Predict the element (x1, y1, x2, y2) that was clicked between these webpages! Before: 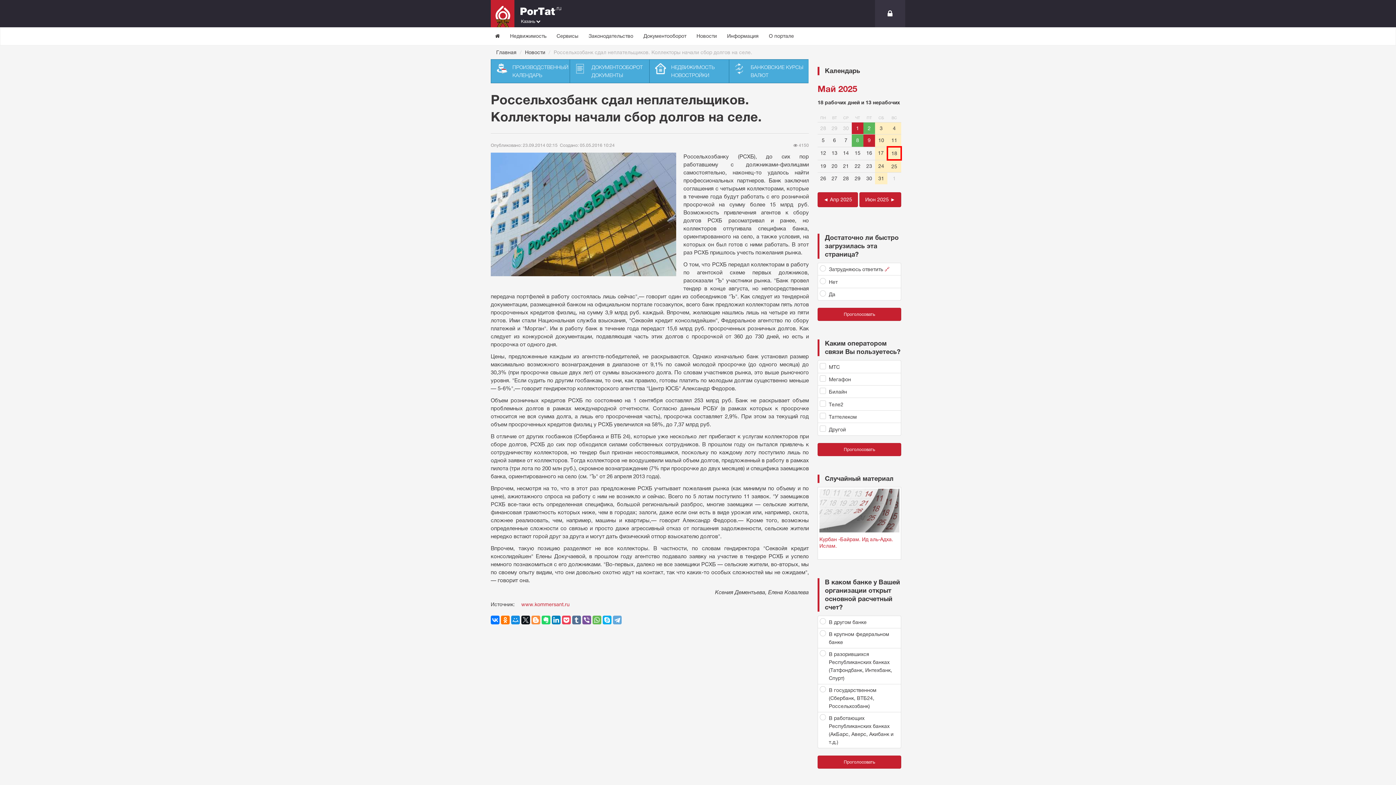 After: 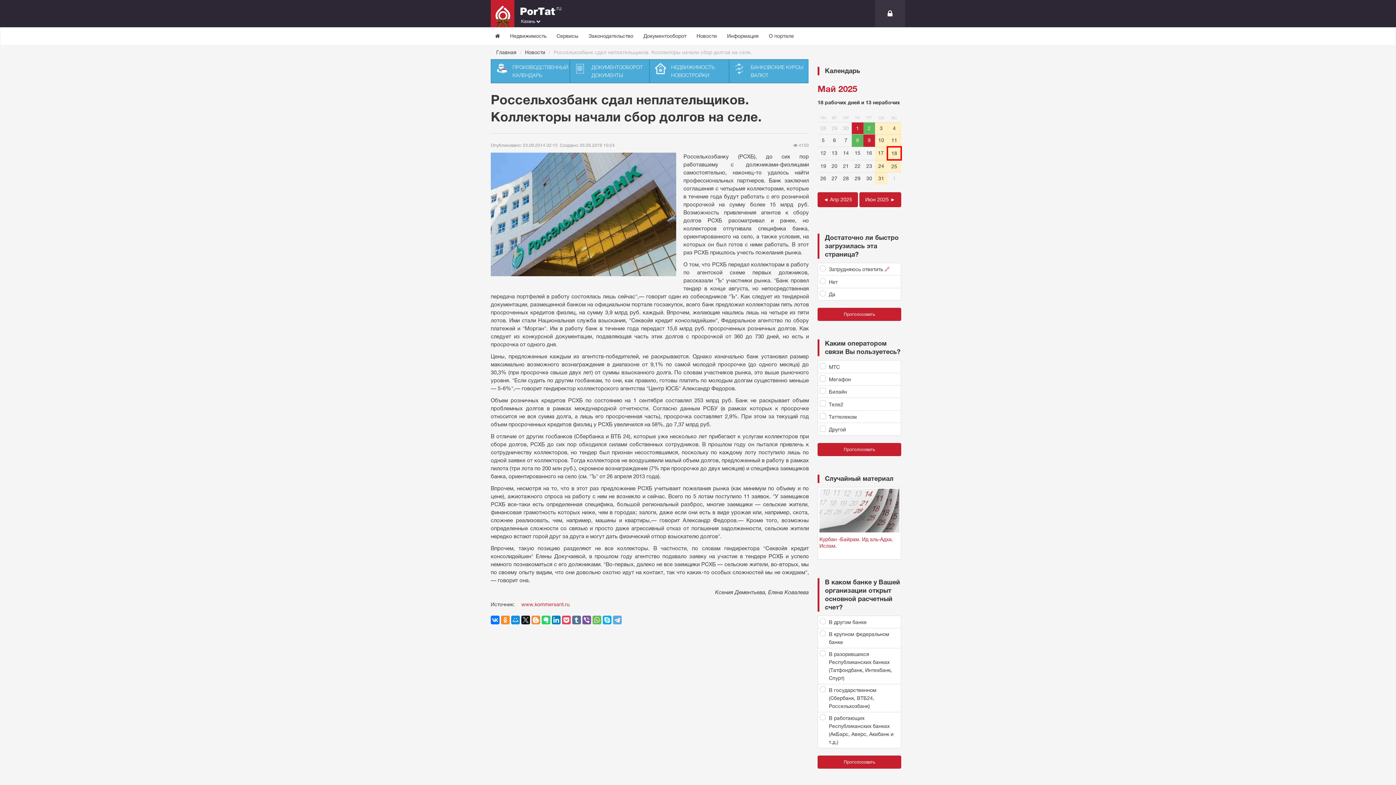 Action: bbox: (501, 616, 509, 624)